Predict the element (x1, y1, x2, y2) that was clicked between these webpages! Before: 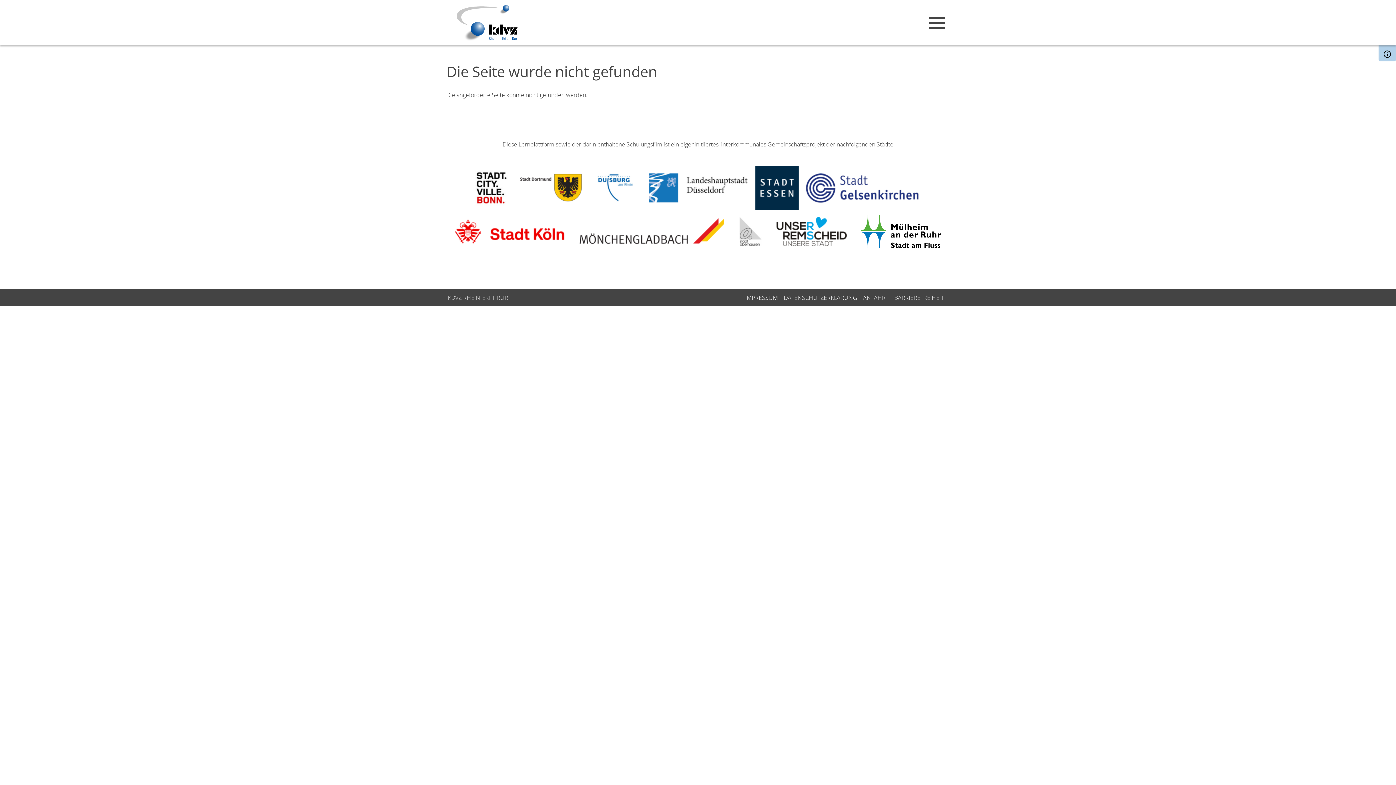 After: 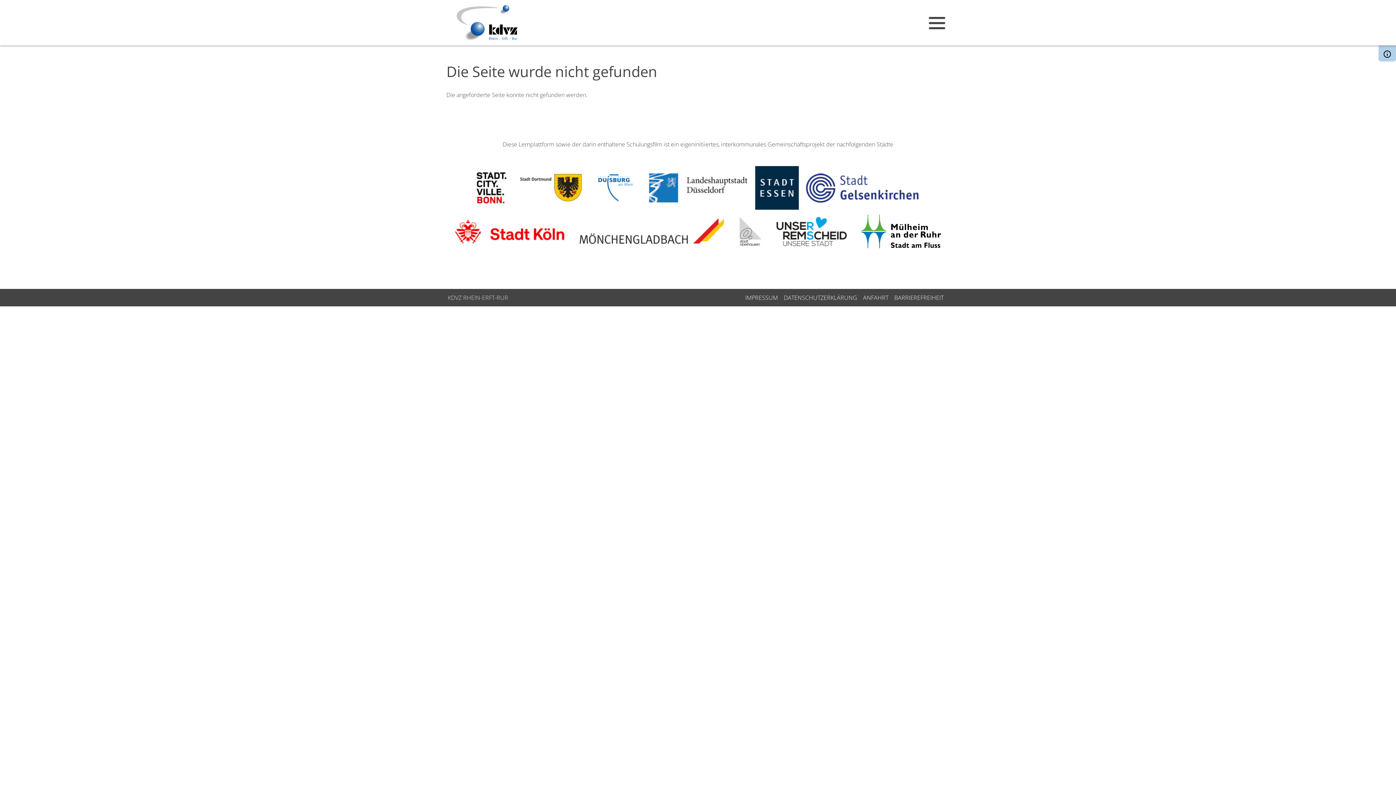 Action: bbox: (732, 209, 769, 253)